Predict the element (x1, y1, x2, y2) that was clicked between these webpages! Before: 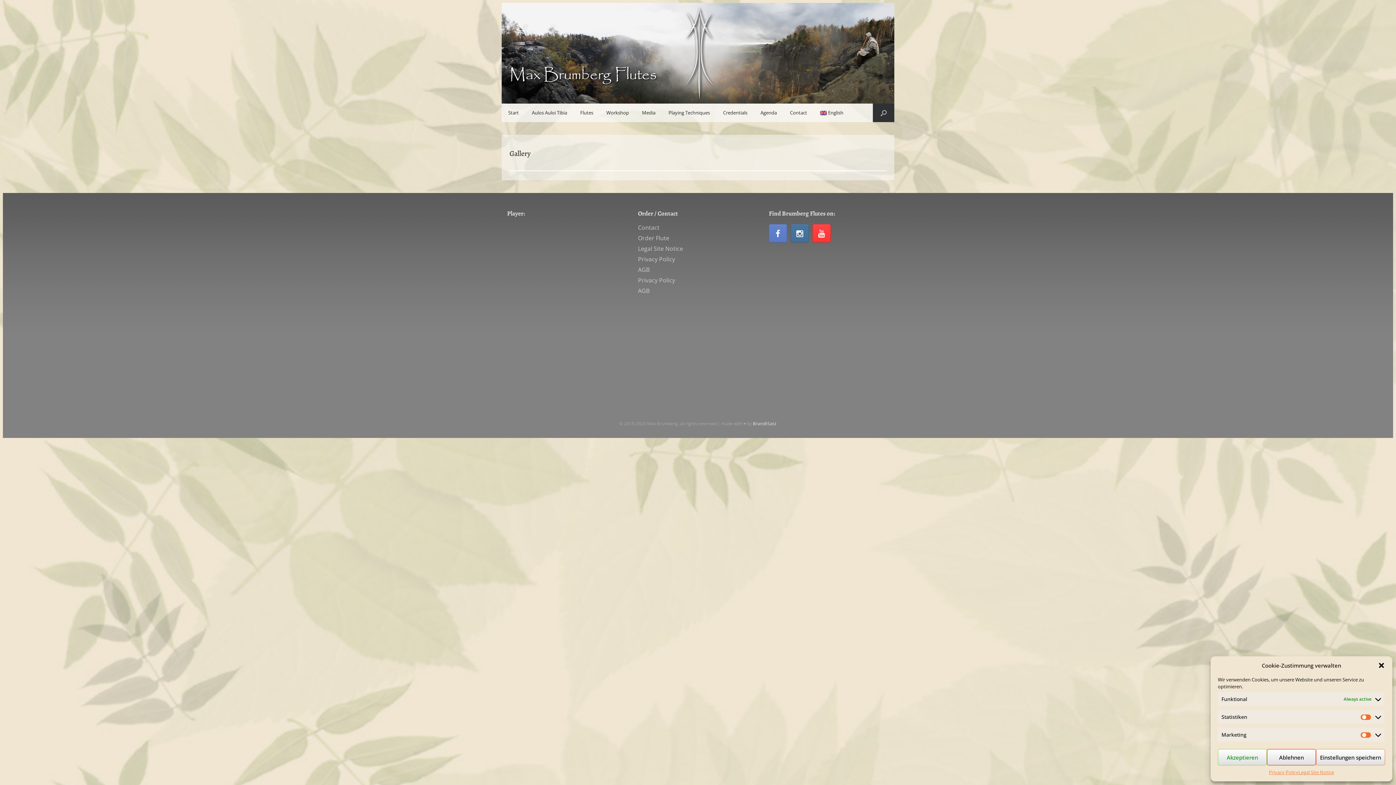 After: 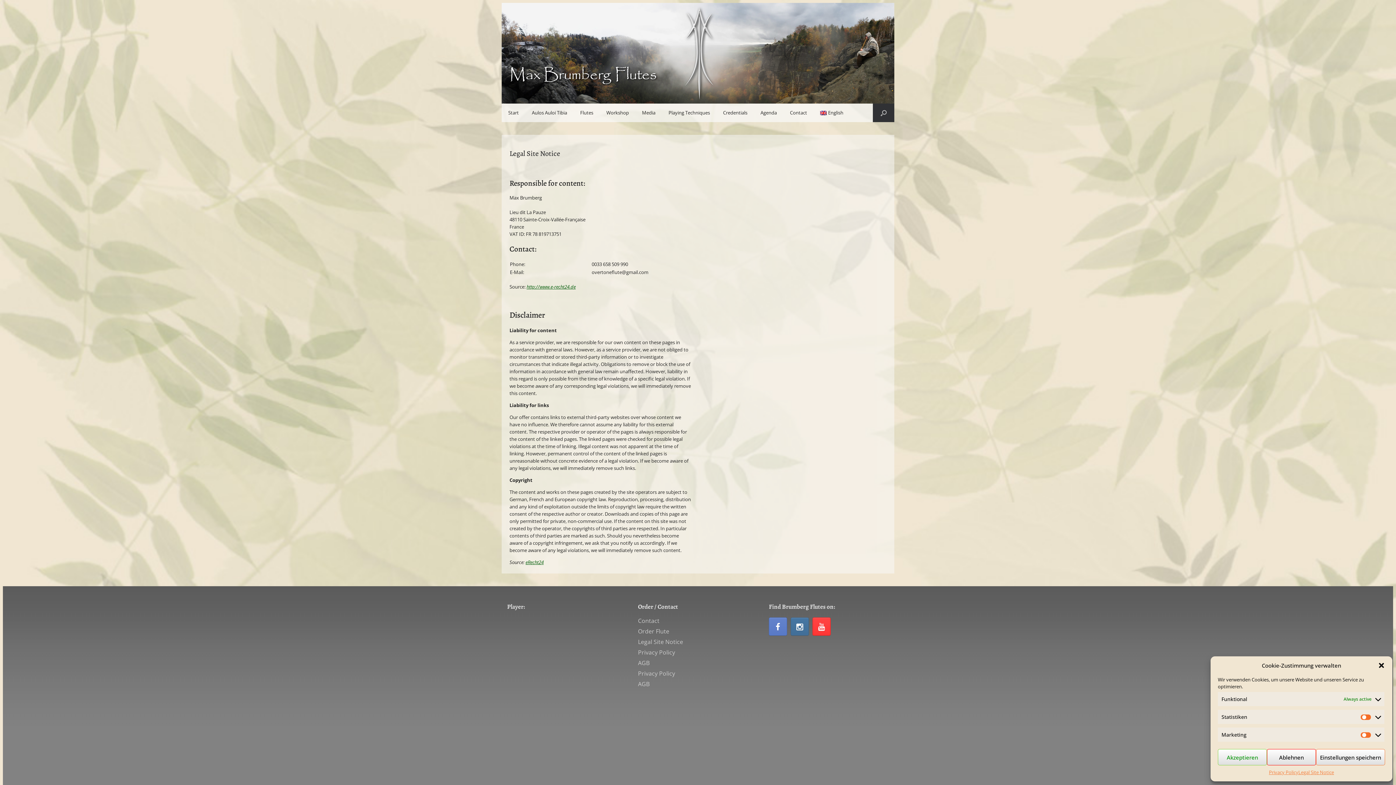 Action: bbox: (638, 244, 683, 252) label: Legal Site Notice